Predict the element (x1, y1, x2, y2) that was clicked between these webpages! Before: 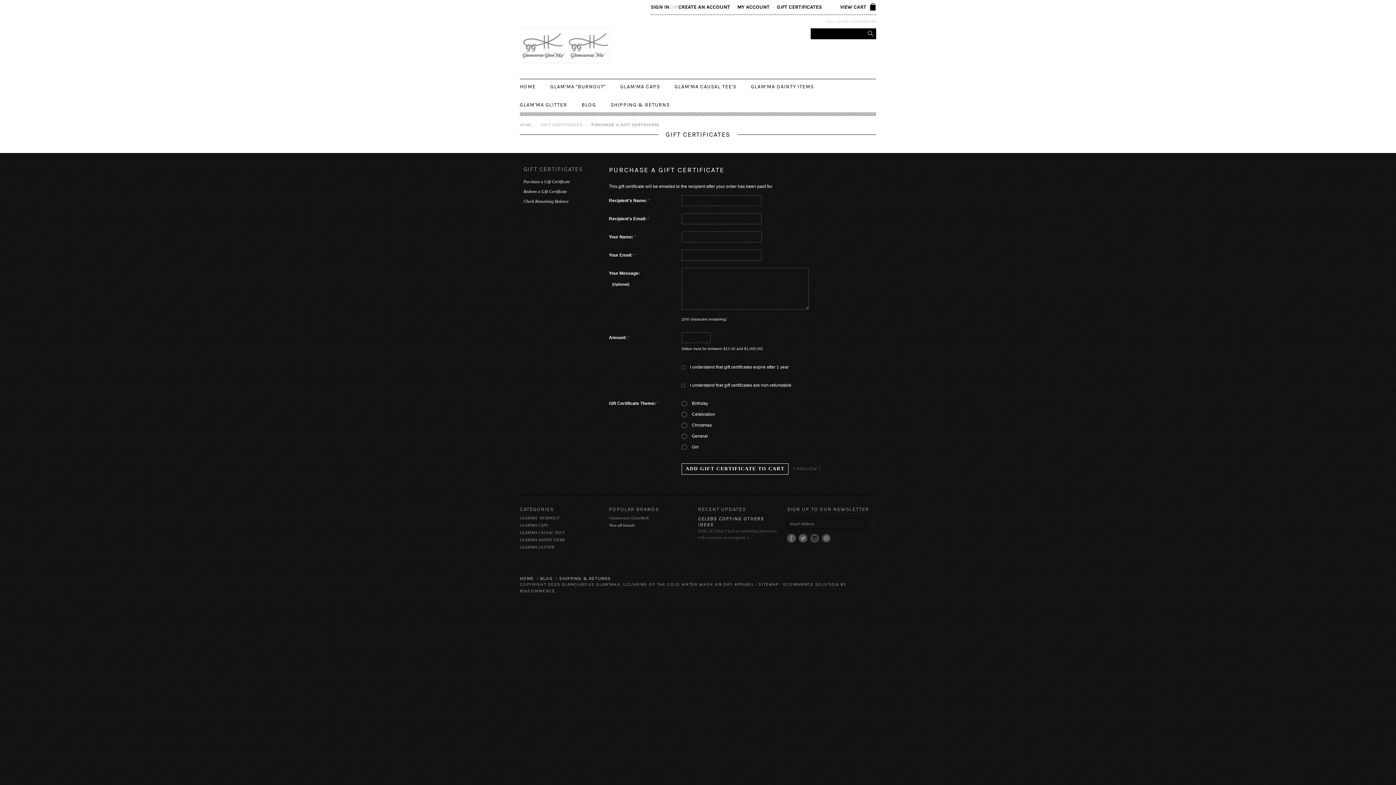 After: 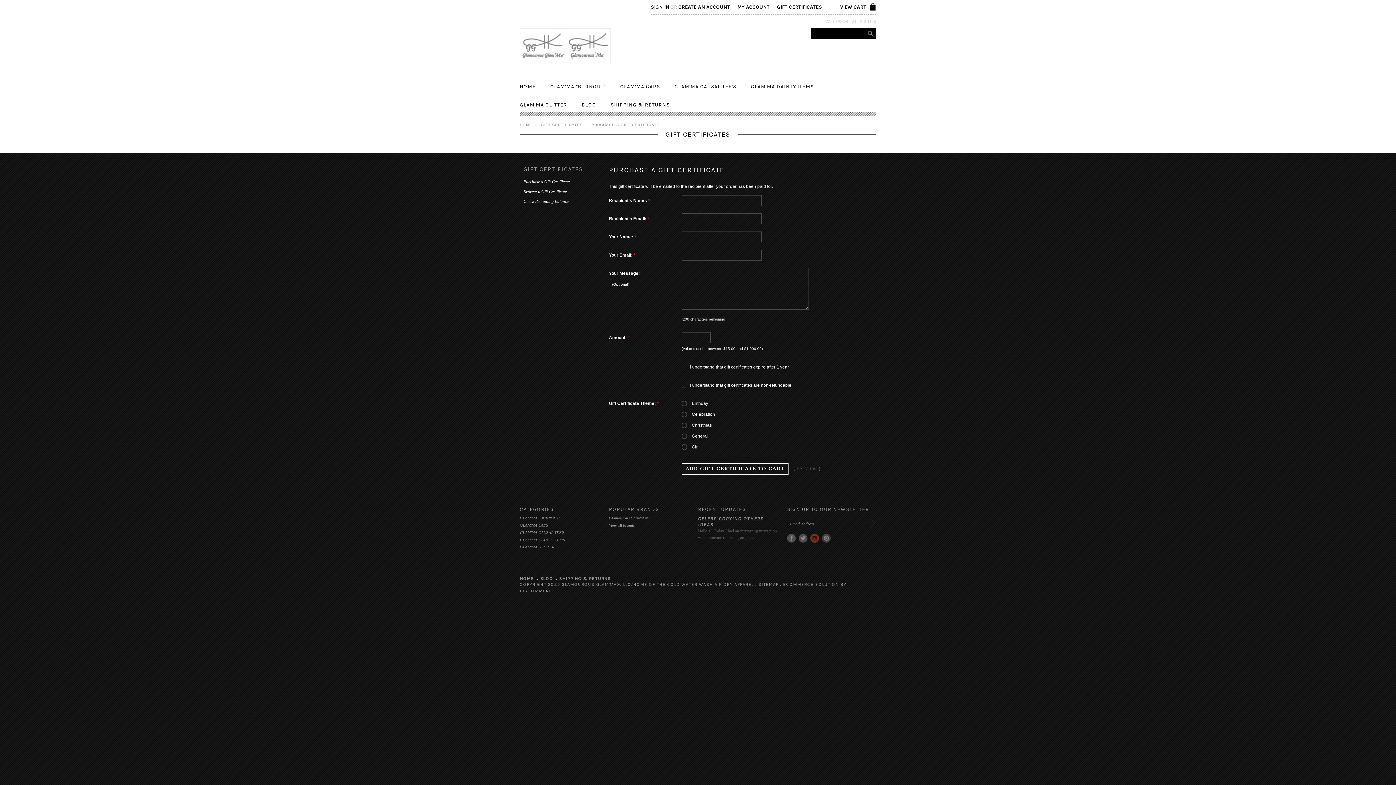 Action: label: Instagram bbox: (810, 534, 819, 543)